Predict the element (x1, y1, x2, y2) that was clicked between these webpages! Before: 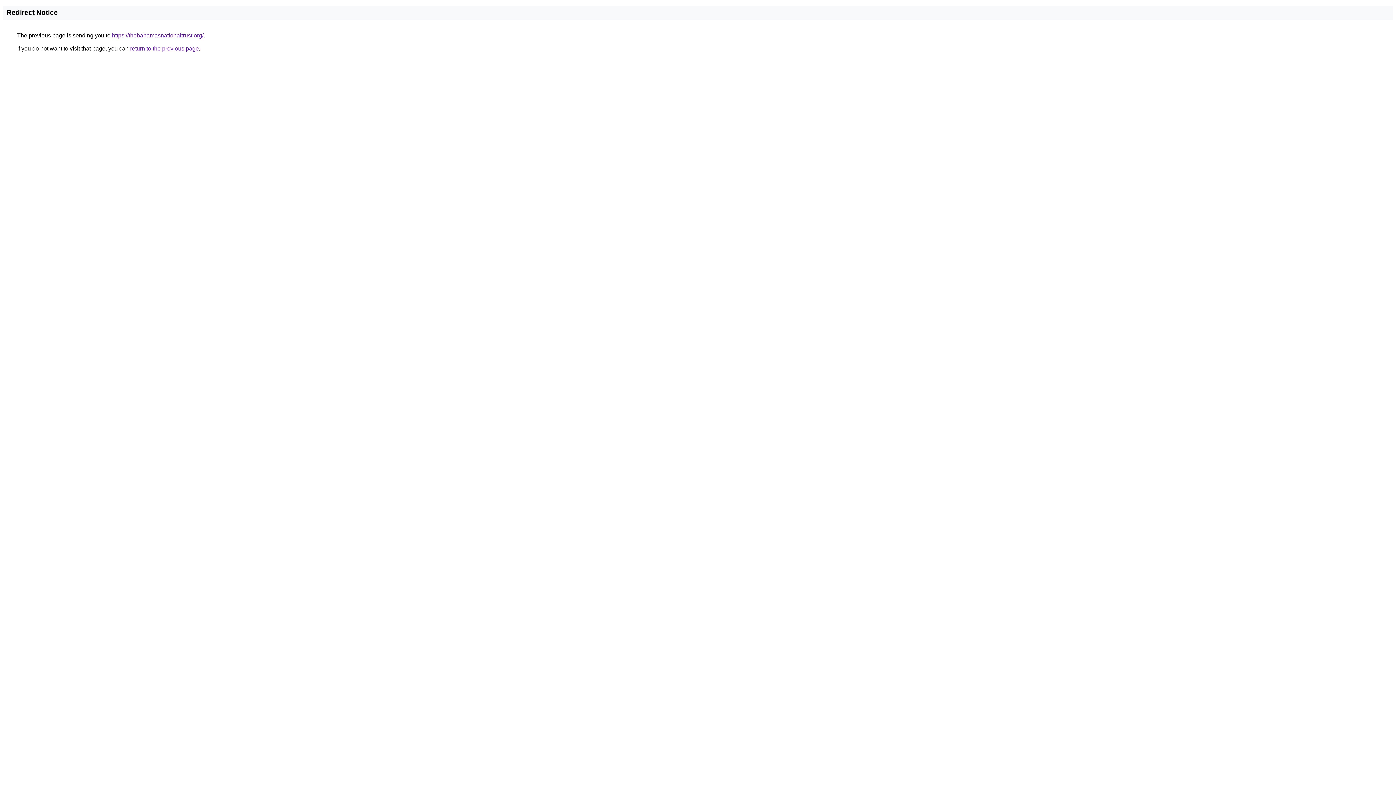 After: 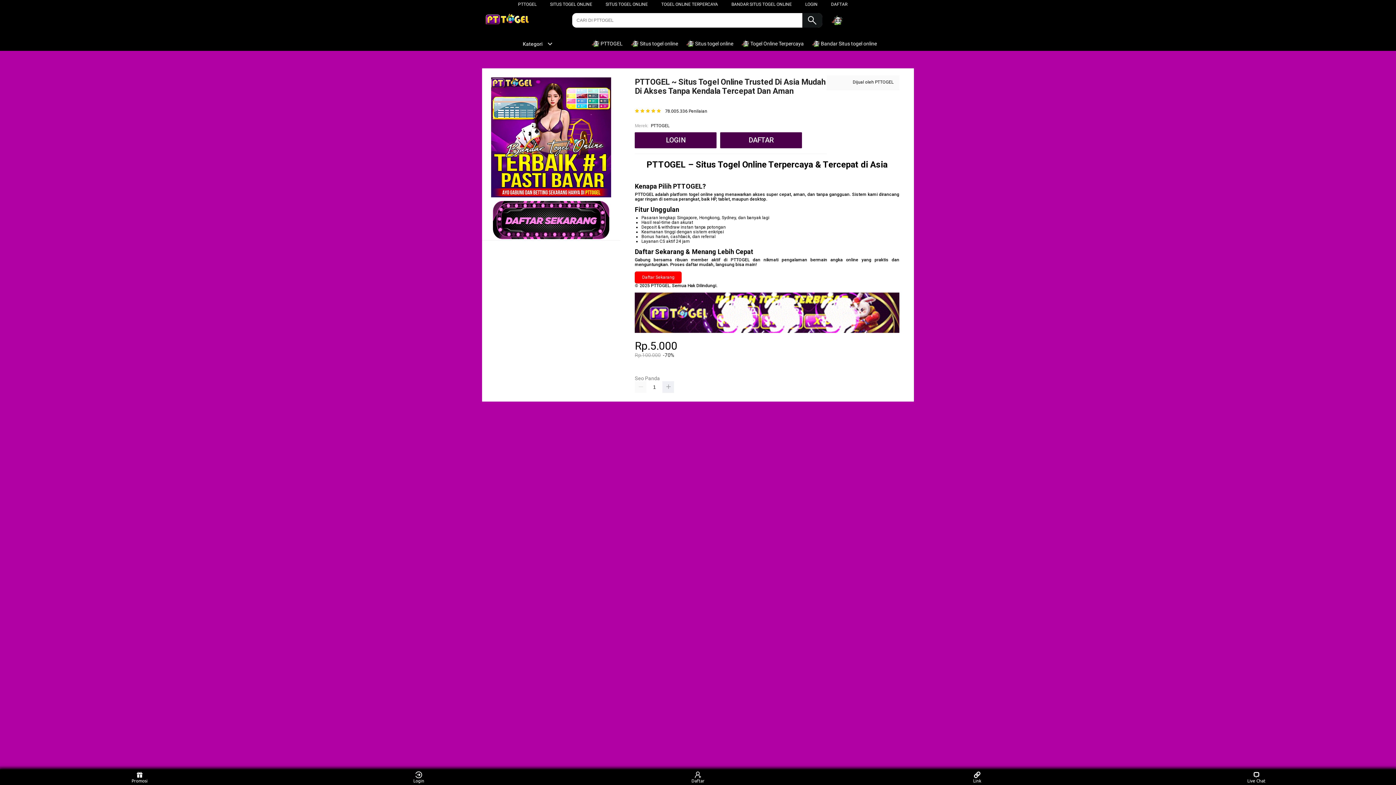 Action: label: https://thebahamasnationaltrust.org/ bbox: (112, 32, 203, 38)